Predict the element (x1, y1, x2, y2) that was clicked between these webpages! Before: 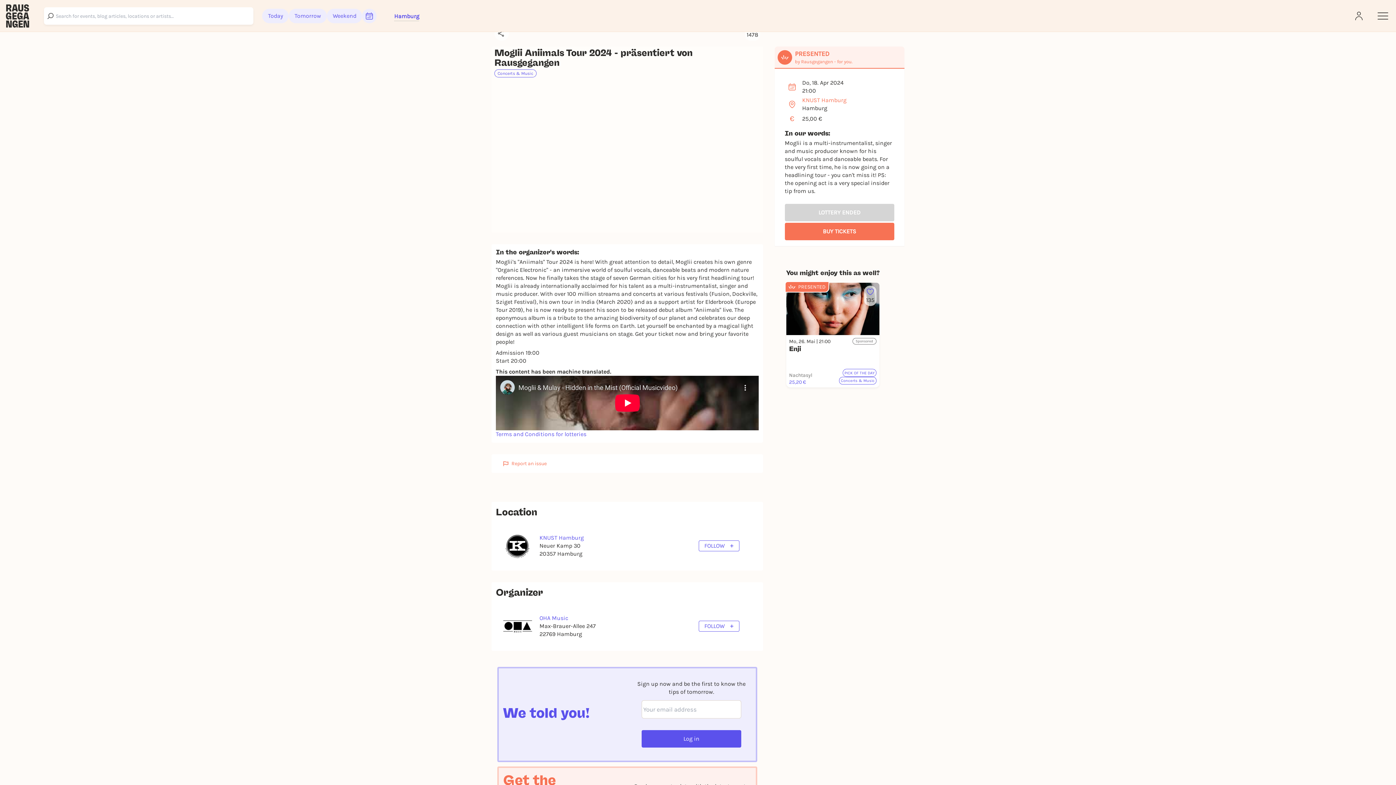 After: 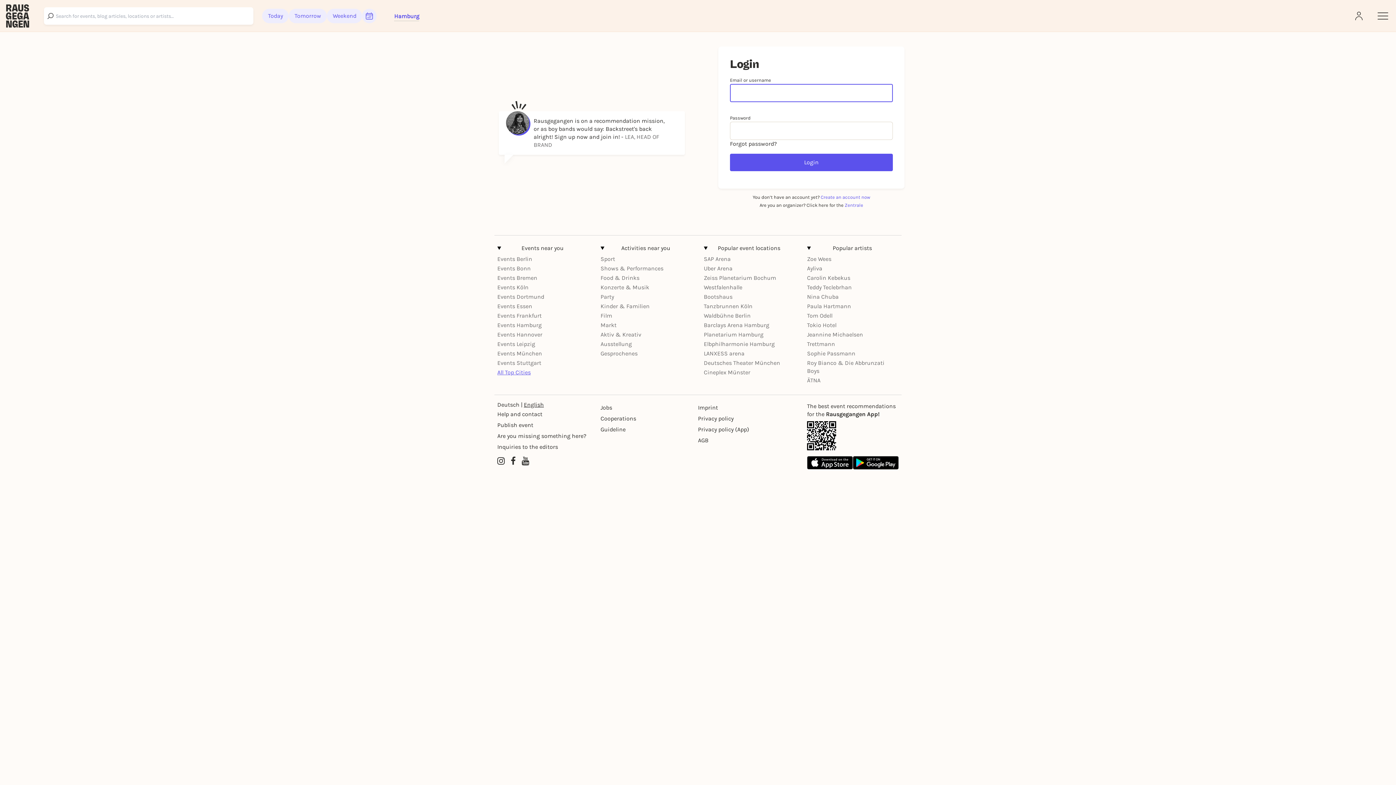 Action: bbox: (1355, 11, 1364, 20) label: Login